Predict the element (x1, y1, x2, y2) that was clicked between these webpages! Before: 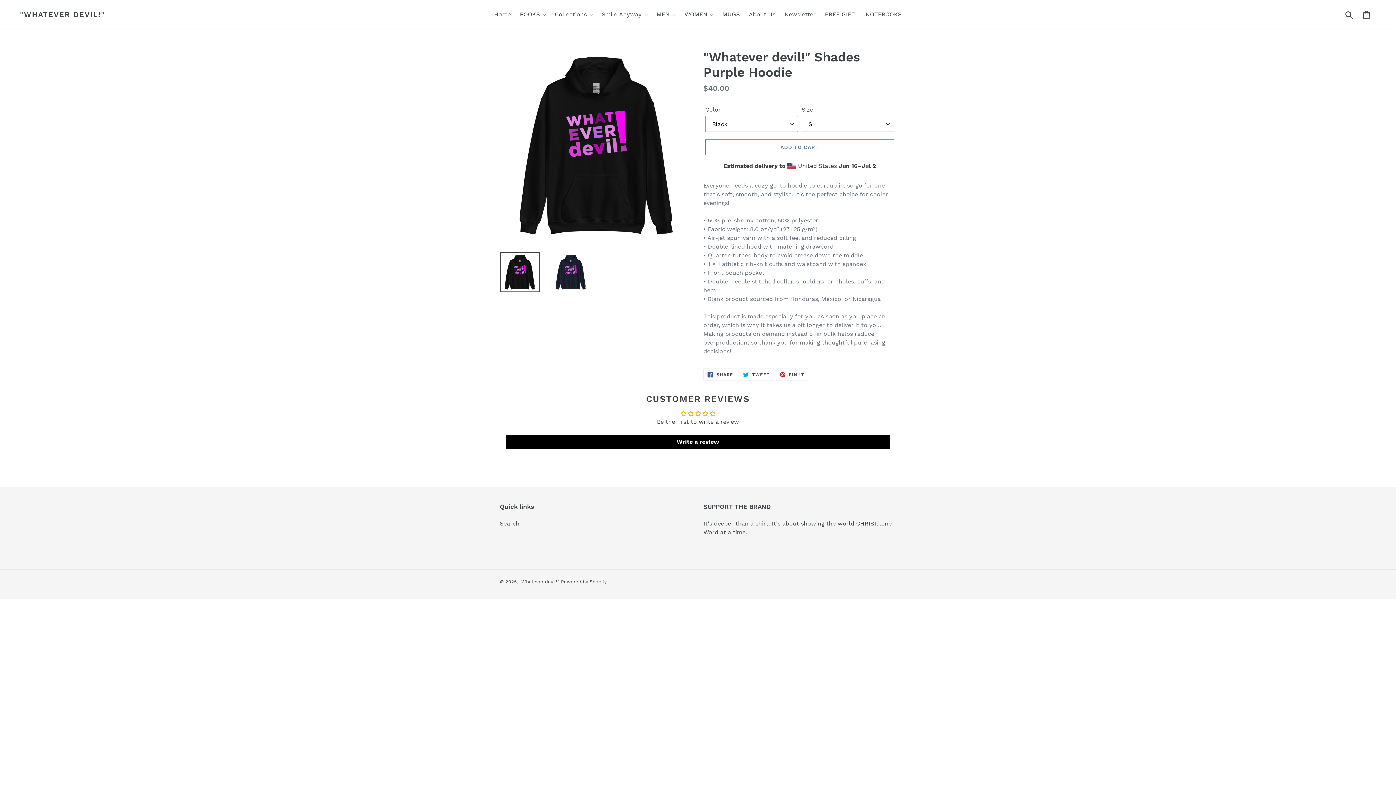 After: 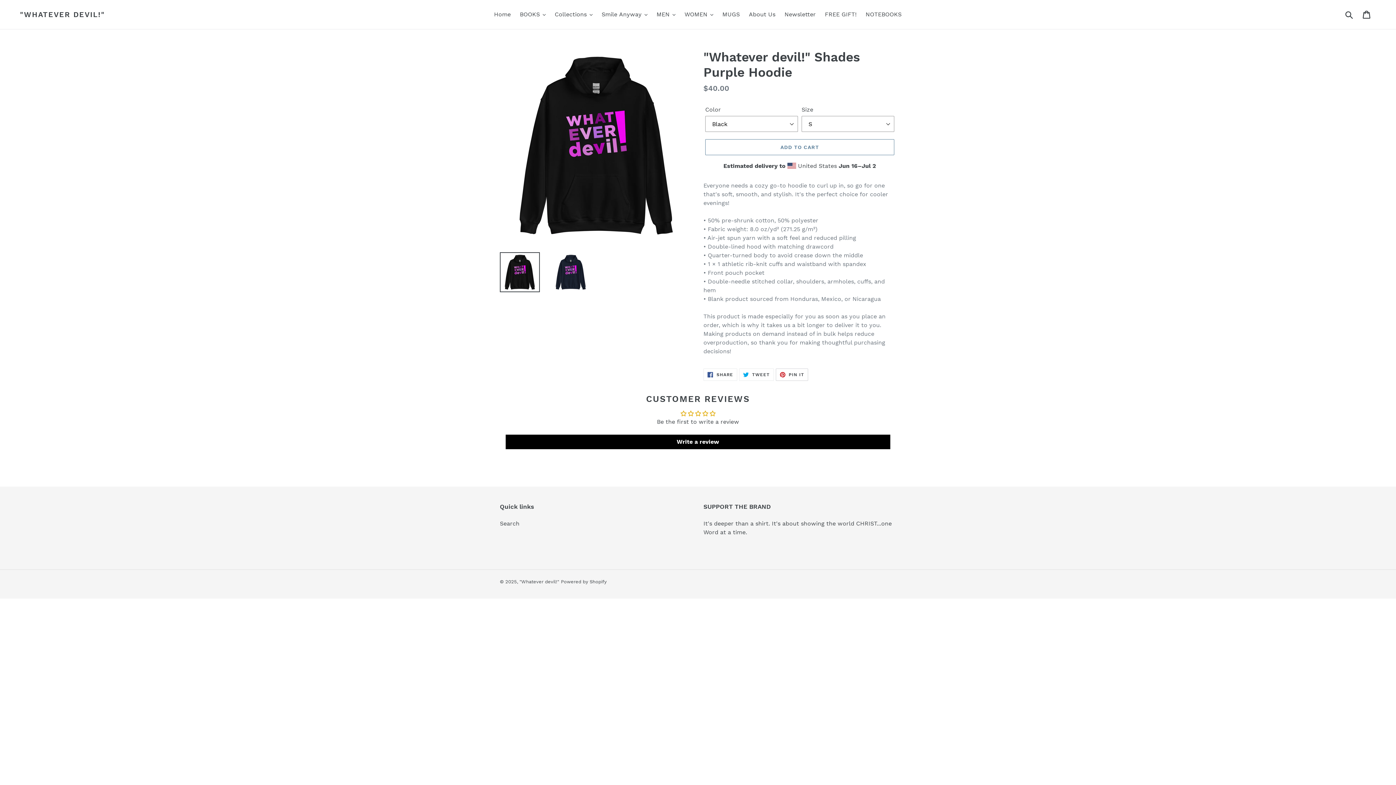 Action: label:  PIN IT
PIN ON PINTEREST bbox: (775, 368, 808, 381)